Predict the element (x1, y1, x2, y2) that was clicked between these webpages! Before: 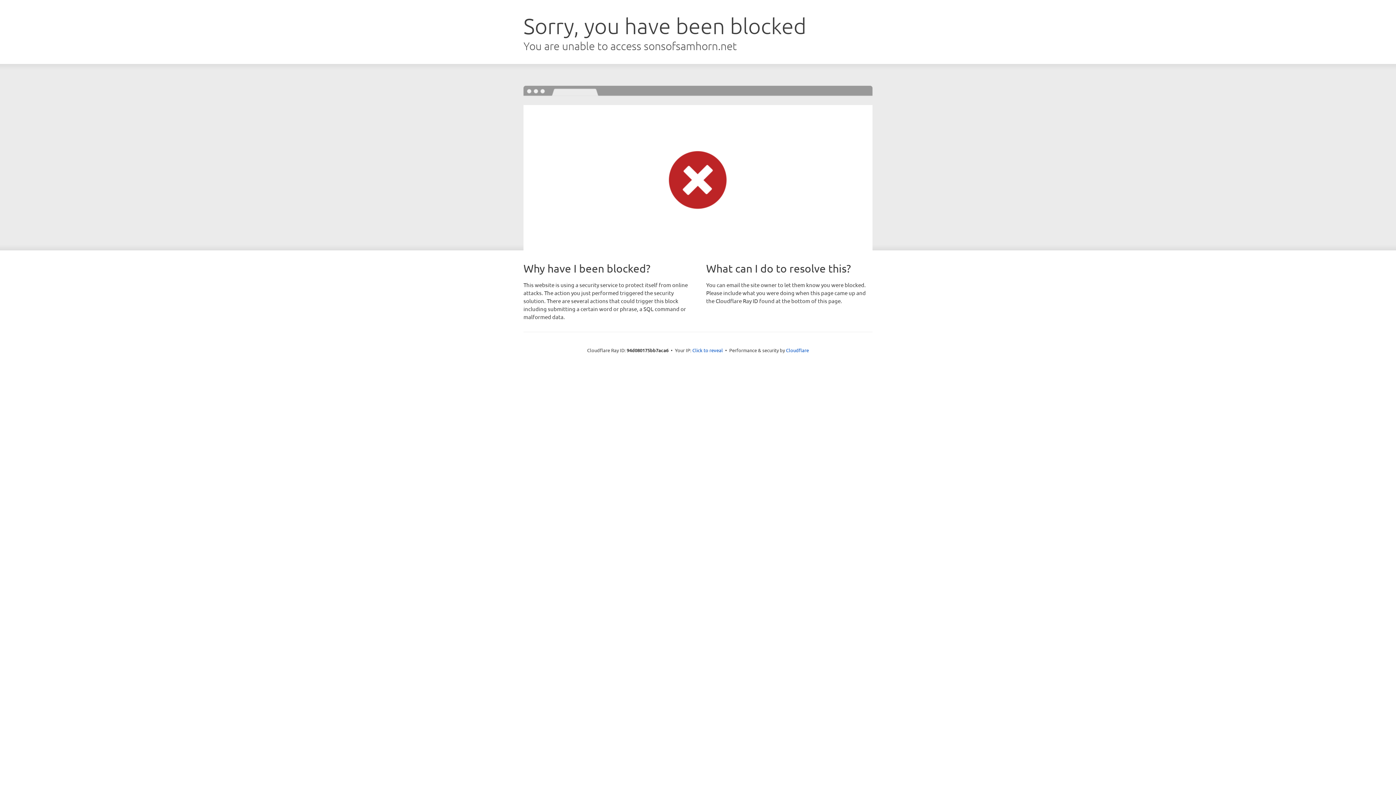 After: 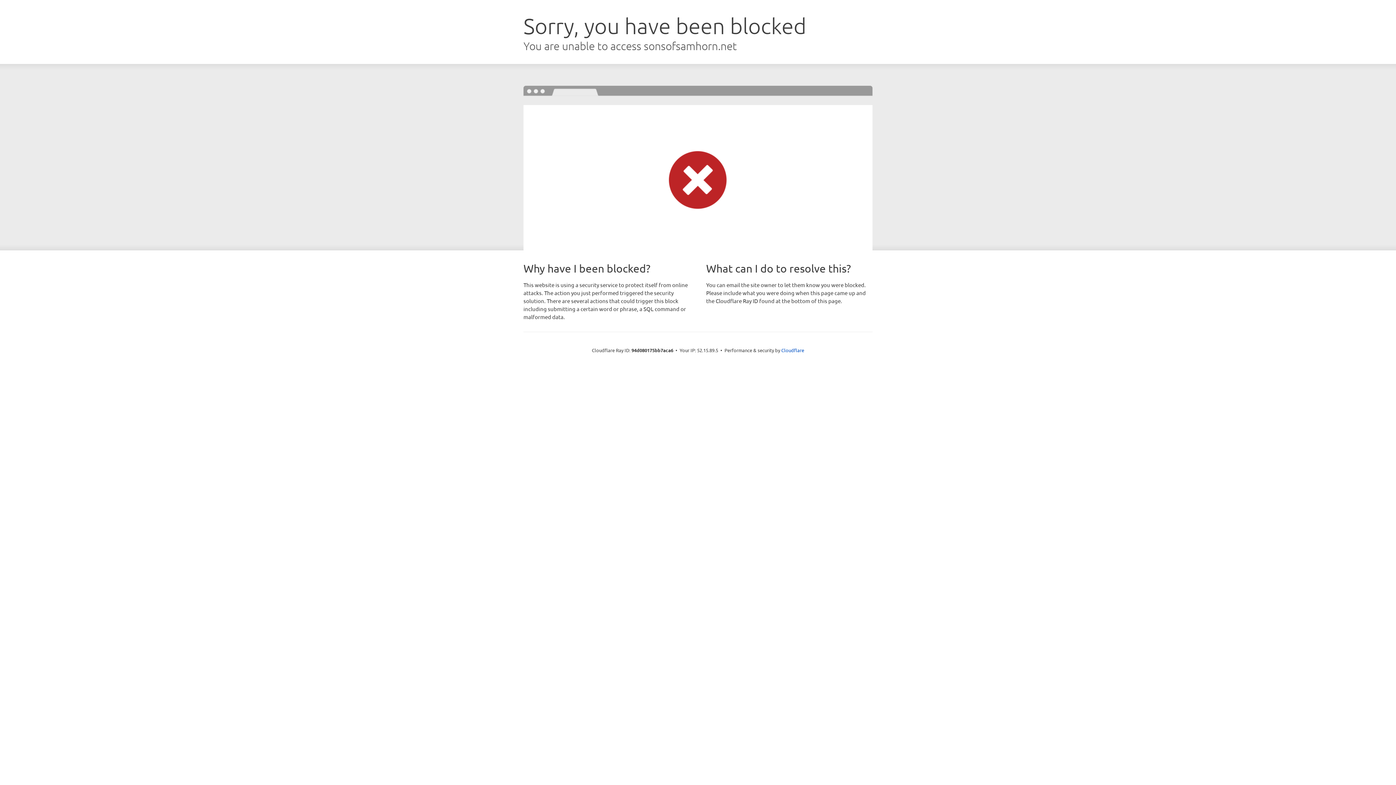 Action: bbox: (692, 346, 723, 353) label: Click to reveal